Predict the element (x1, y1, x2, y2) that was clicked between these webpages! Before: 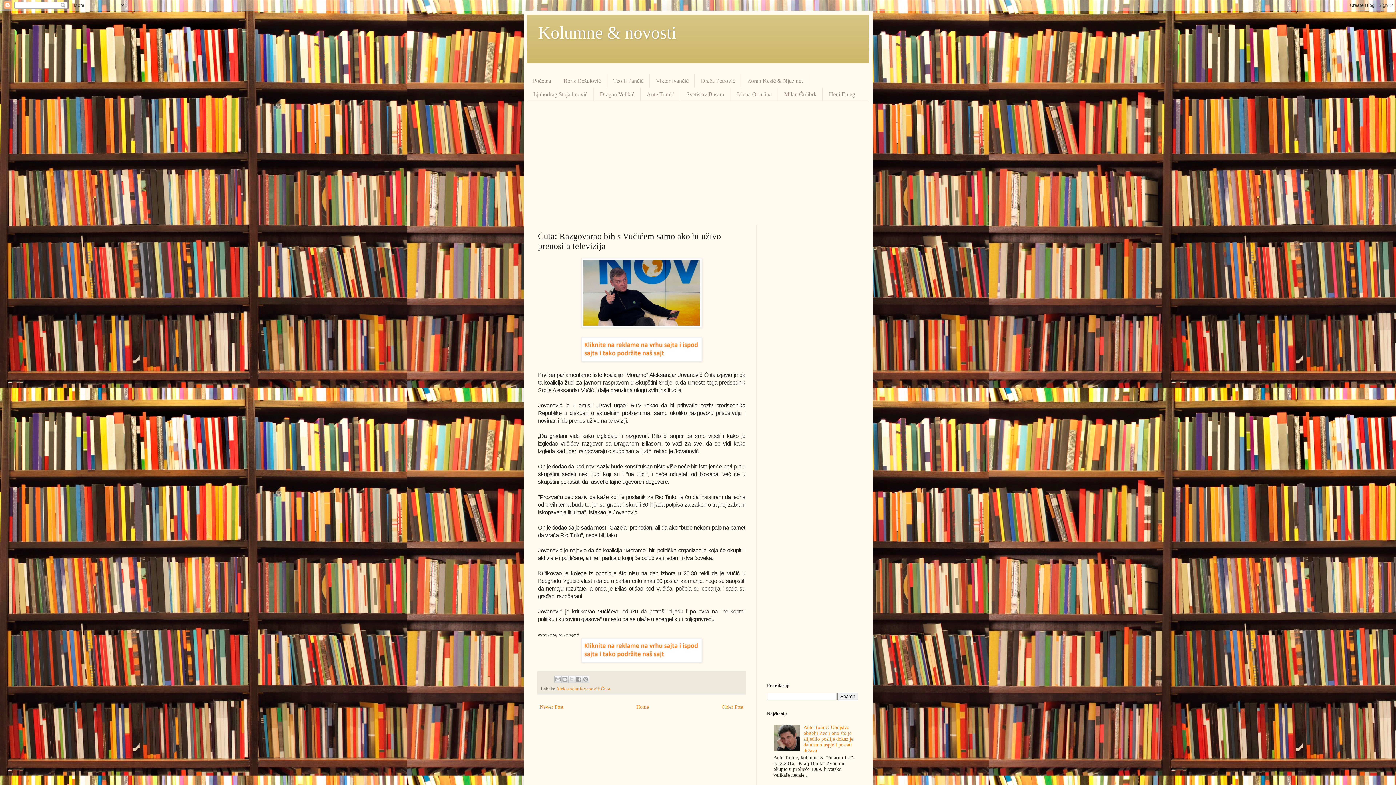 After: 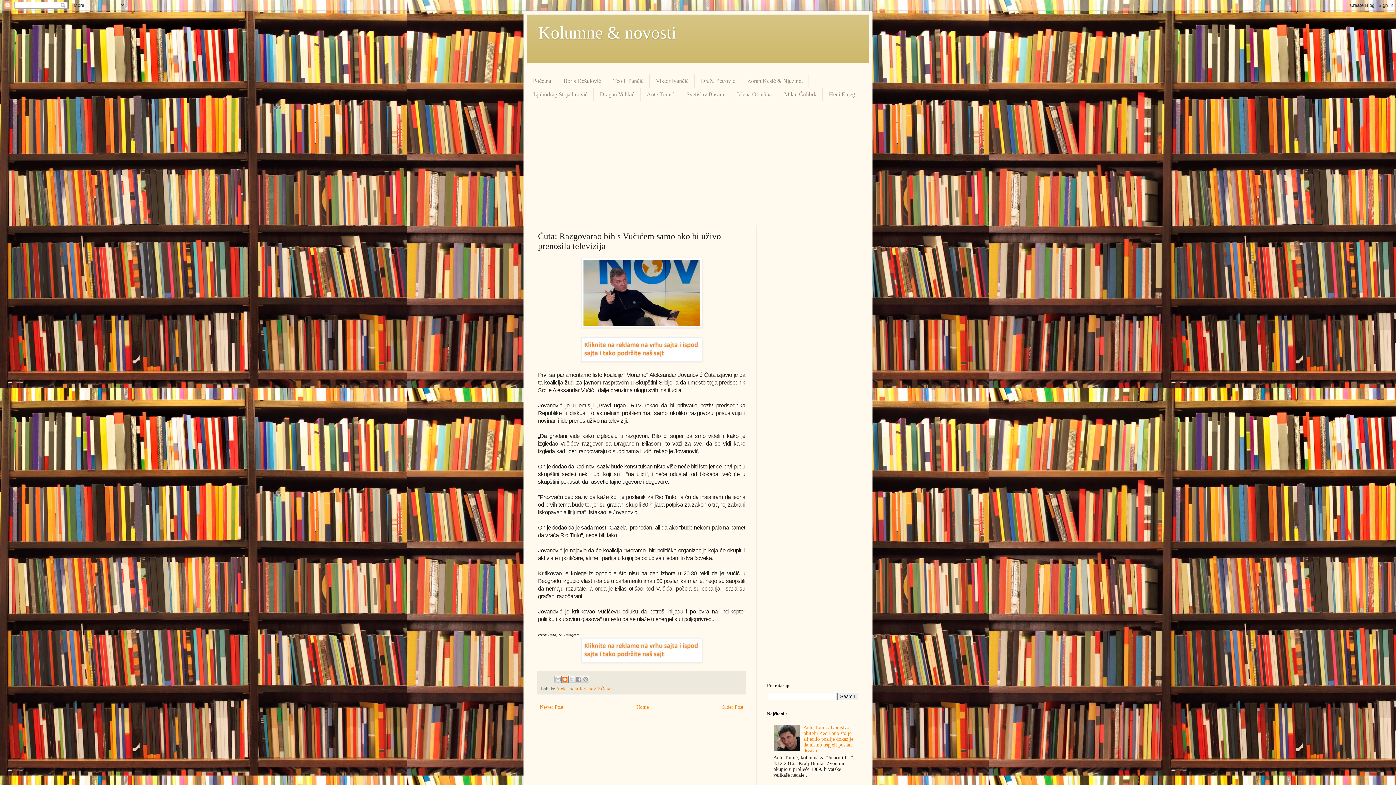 Action: label: BlogThis! bbox: (561, 675, 568, 683)